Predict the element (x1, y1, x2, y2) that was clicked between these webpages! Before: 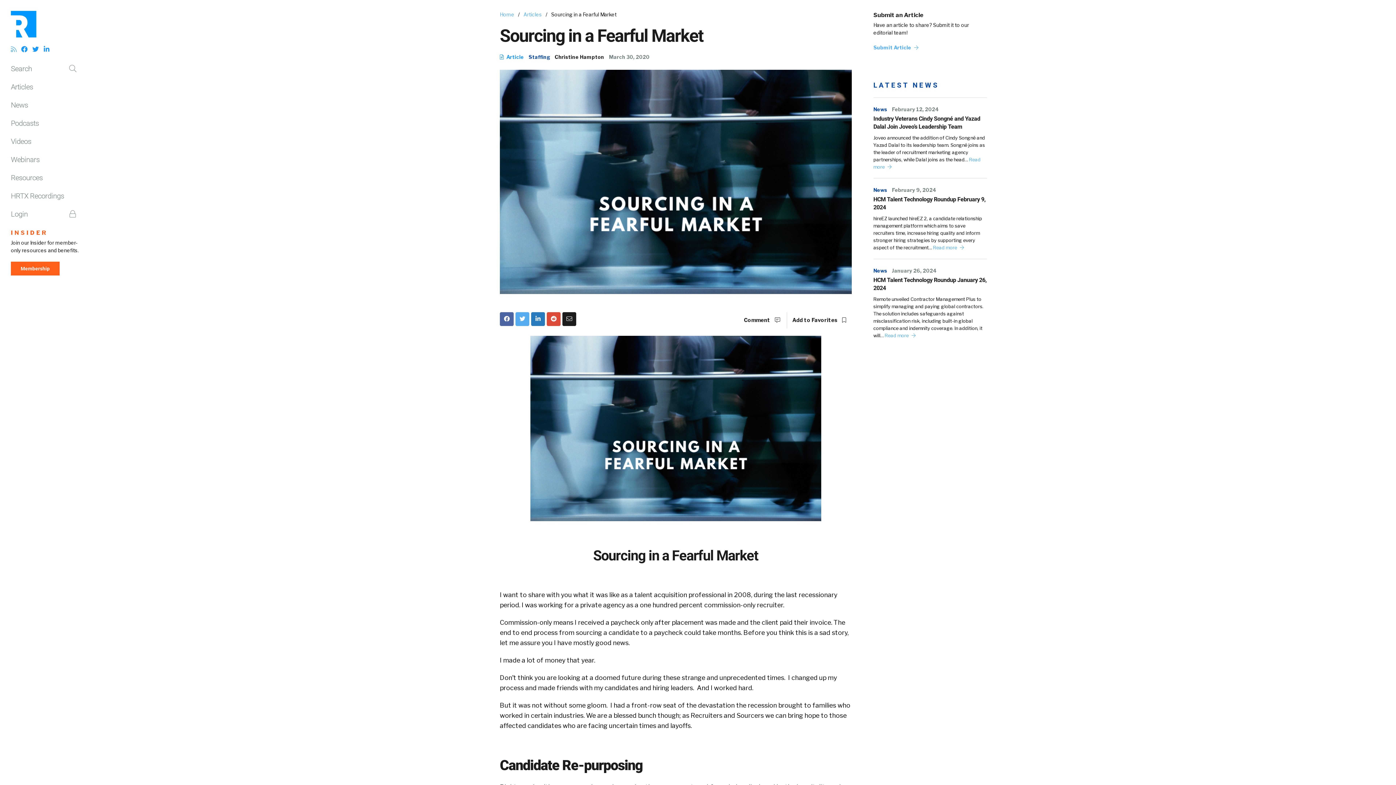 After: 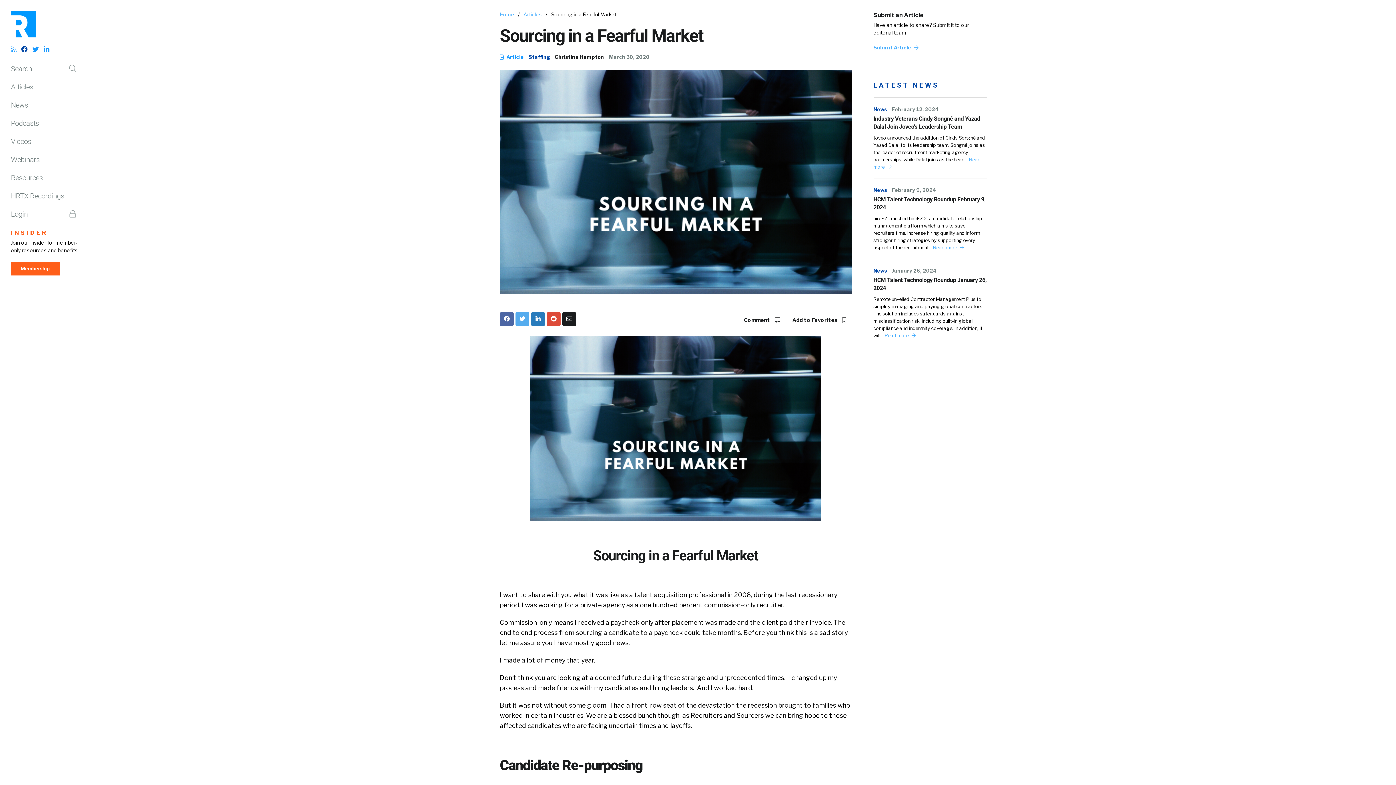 Action: bbox: (21, 44, 27, 54)